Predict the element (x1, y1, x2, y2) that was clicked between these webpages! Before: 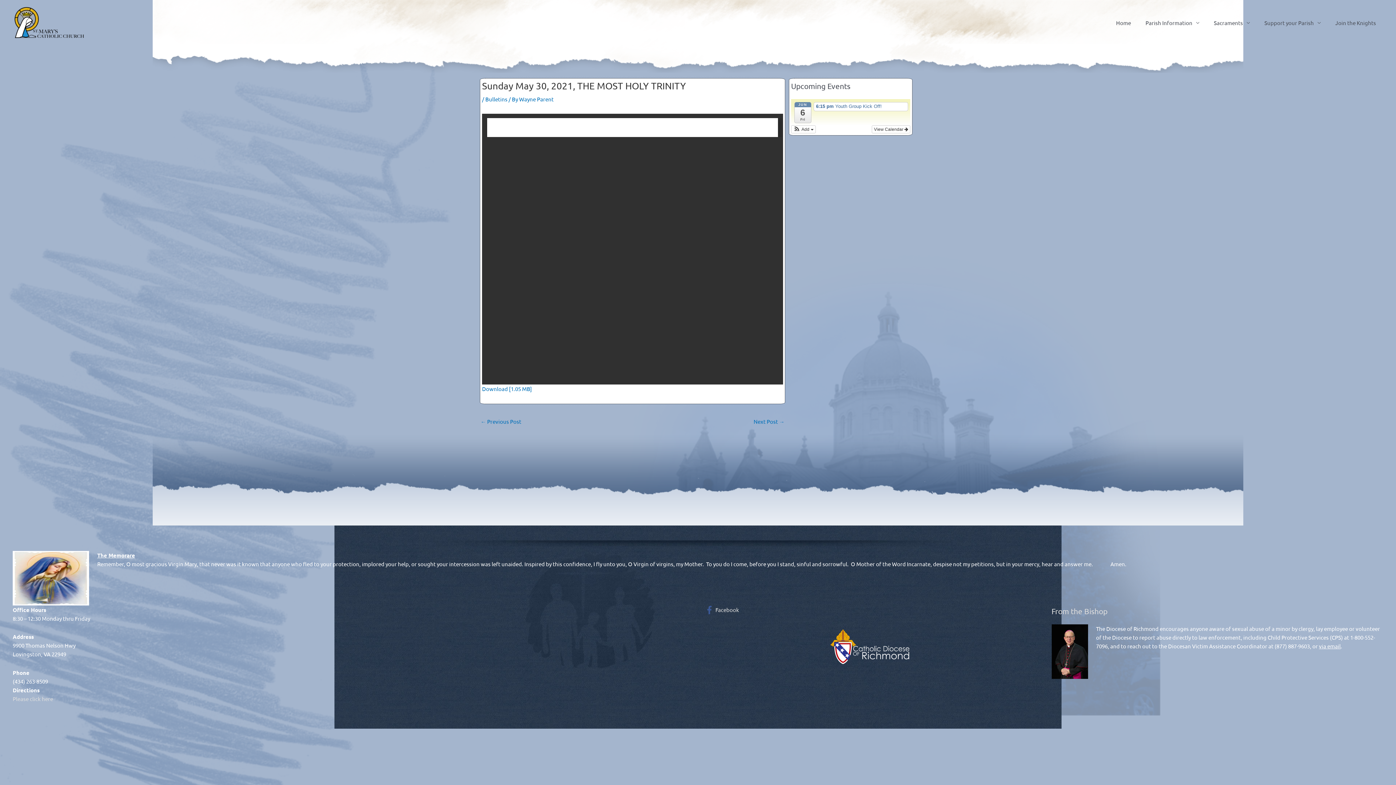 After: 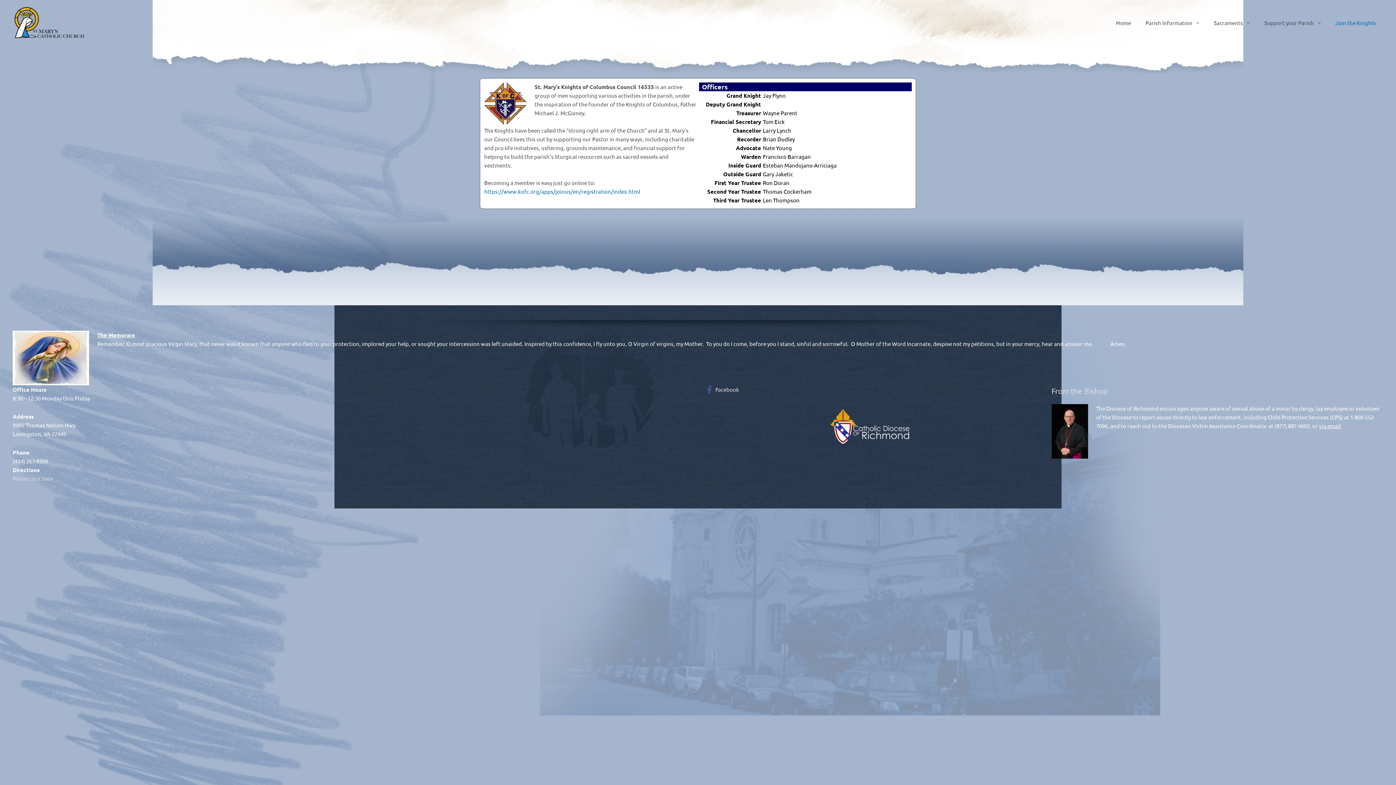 Action: label: Join the Knights bbox: (1328, 12, 1383, 33)